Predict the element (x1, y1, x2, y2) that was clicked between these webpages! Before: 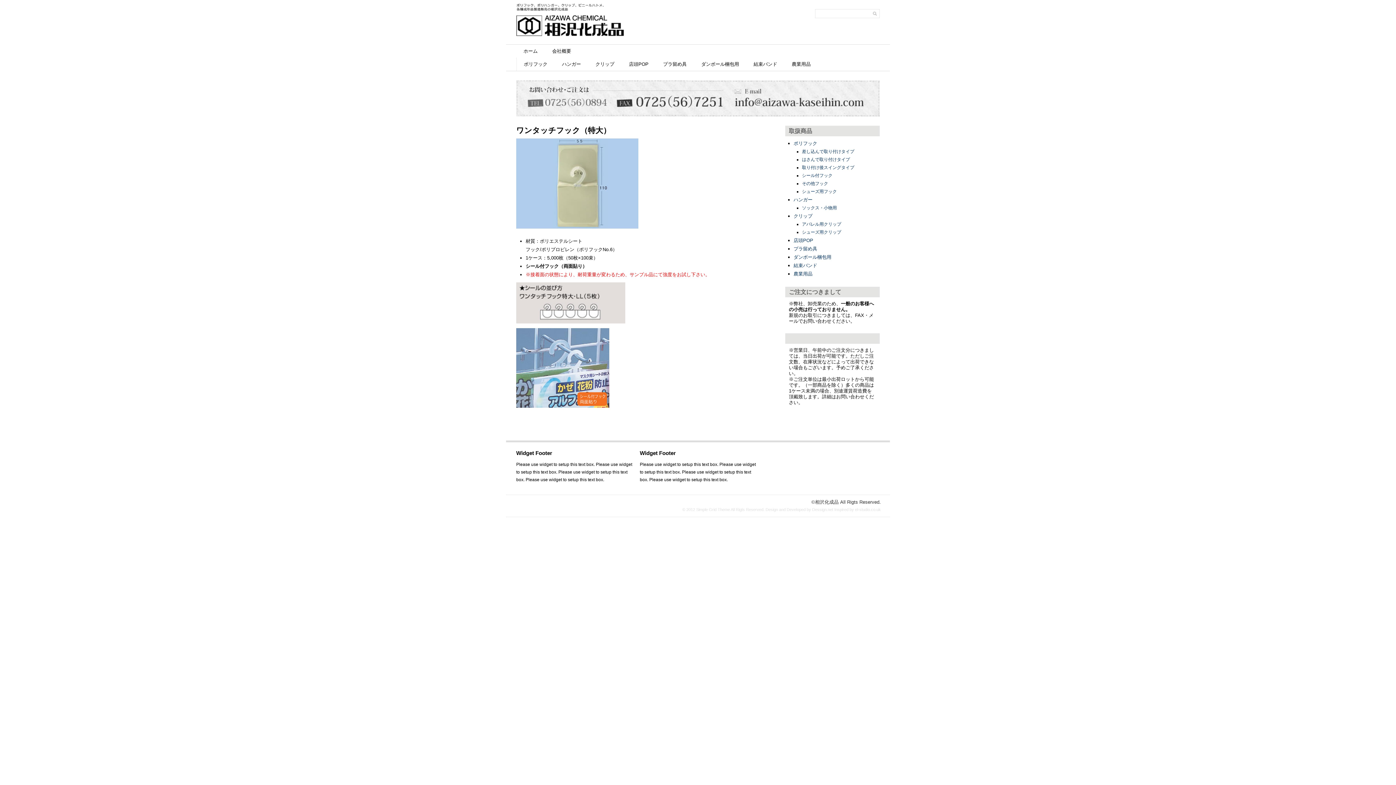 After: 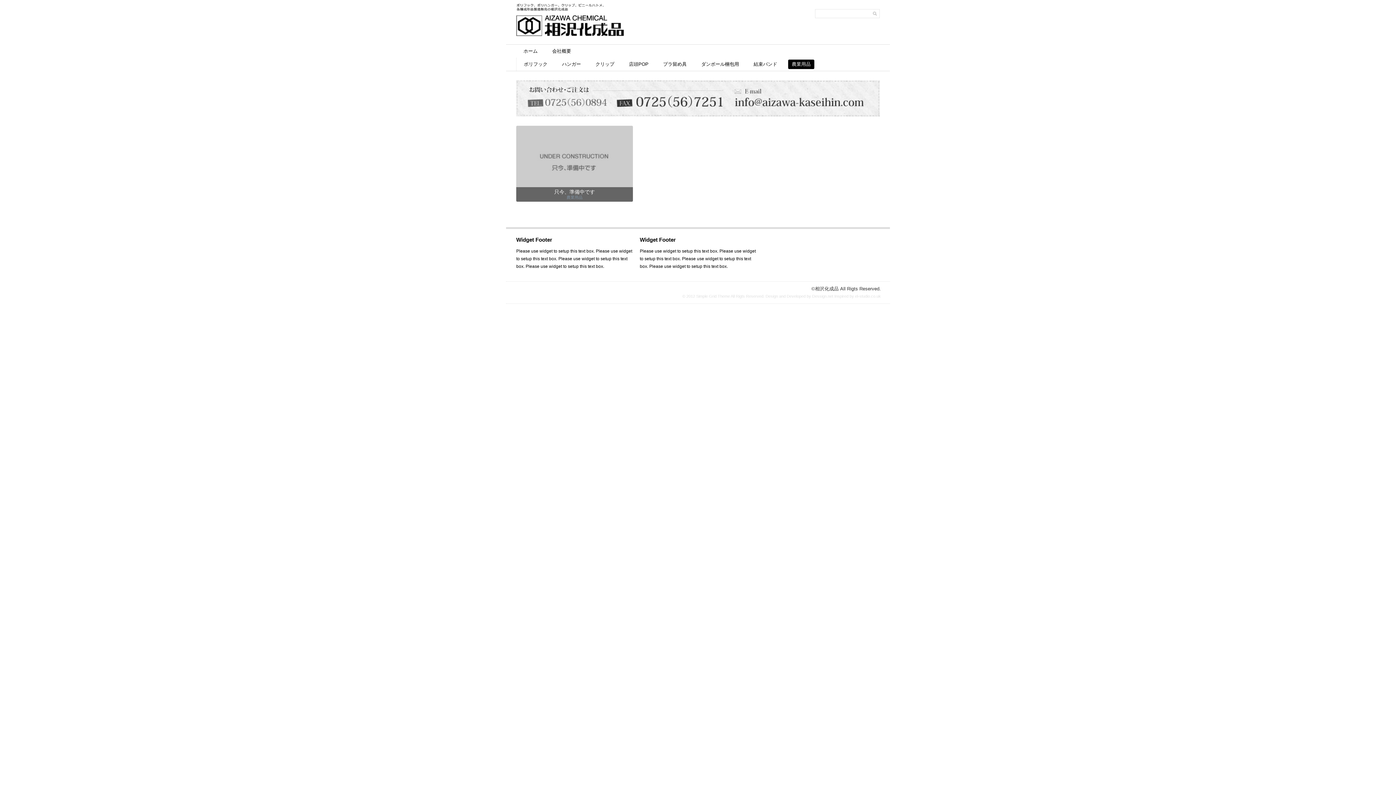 Action: bbox: (793, 271, 812, 276) label: 農業用品